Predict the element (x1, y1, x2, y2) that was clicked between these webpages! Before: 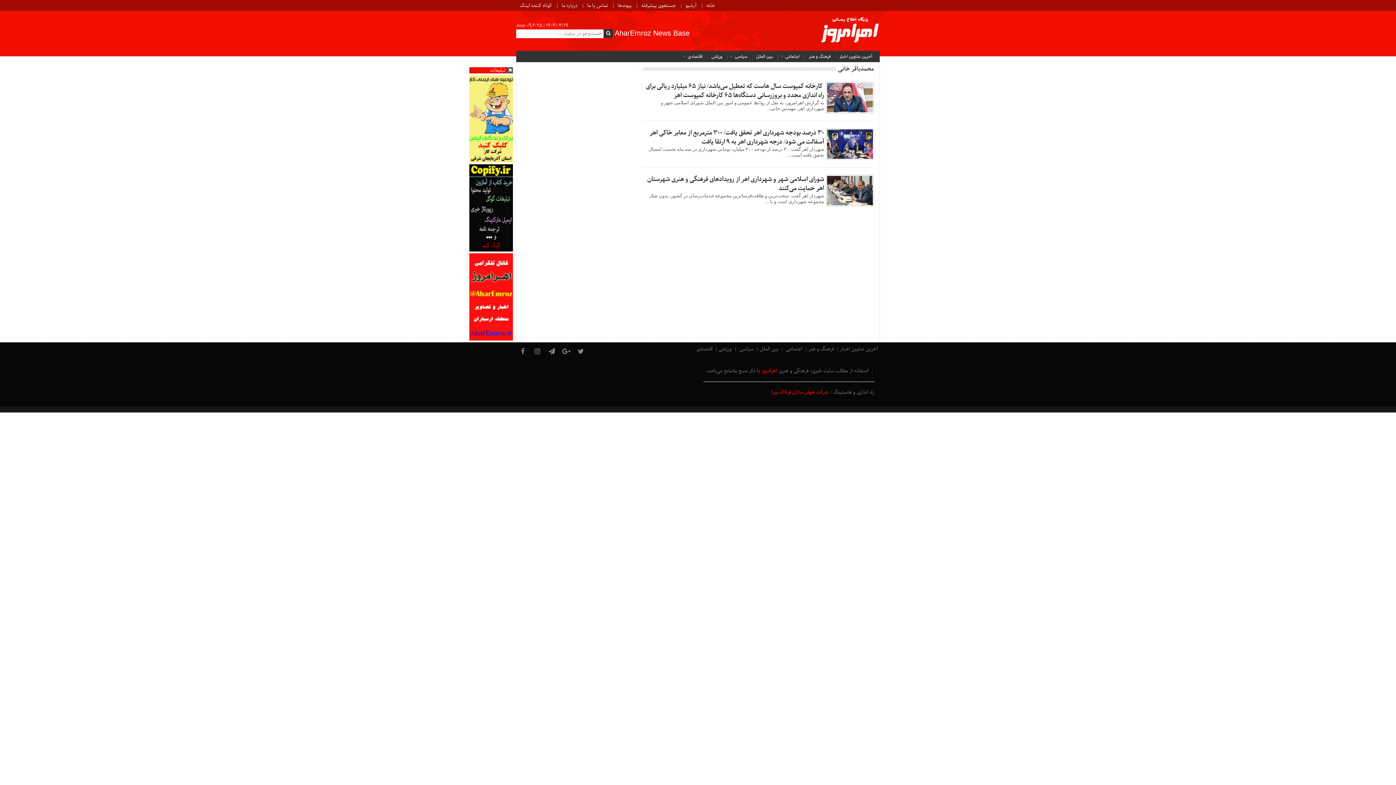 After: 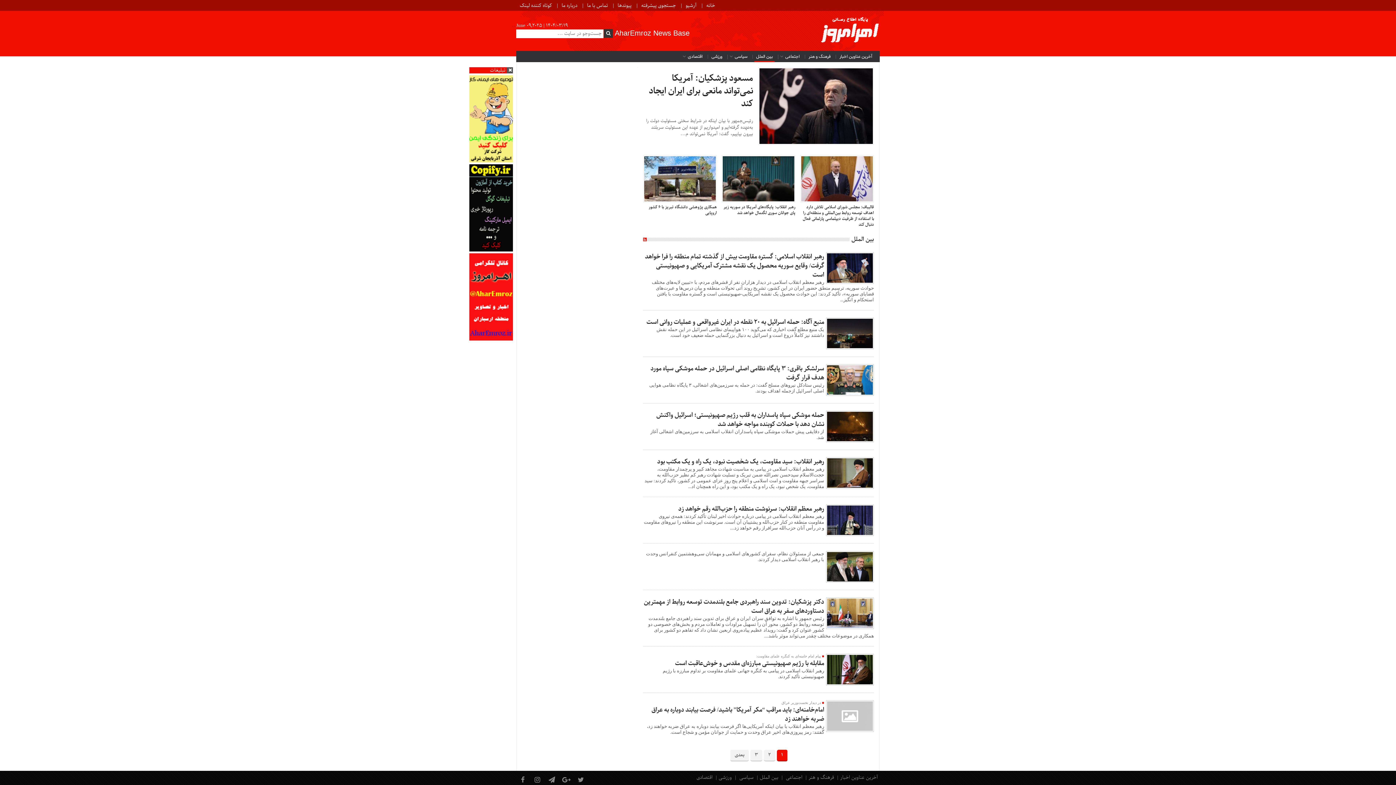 Action: bbox: (758, 345, 780, 352) label: بین الملل